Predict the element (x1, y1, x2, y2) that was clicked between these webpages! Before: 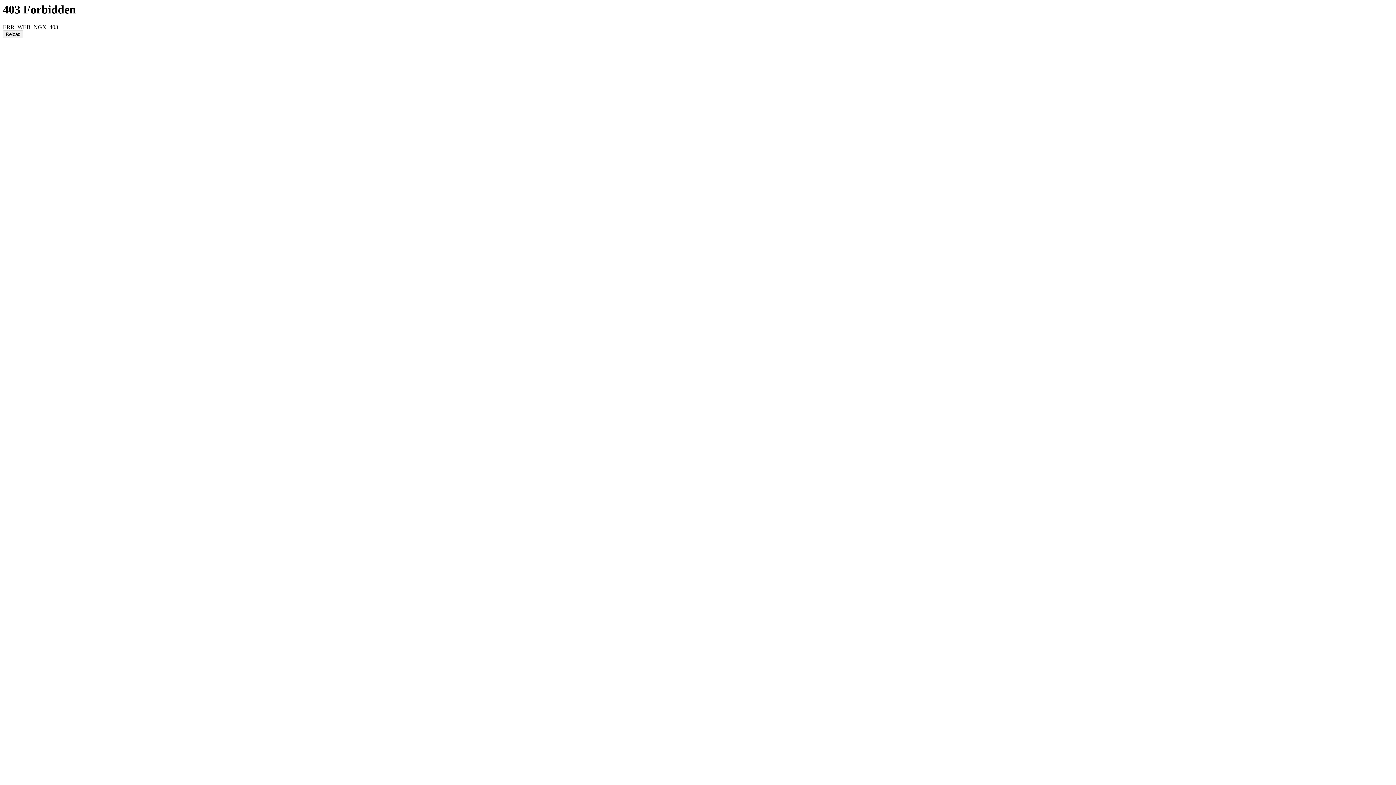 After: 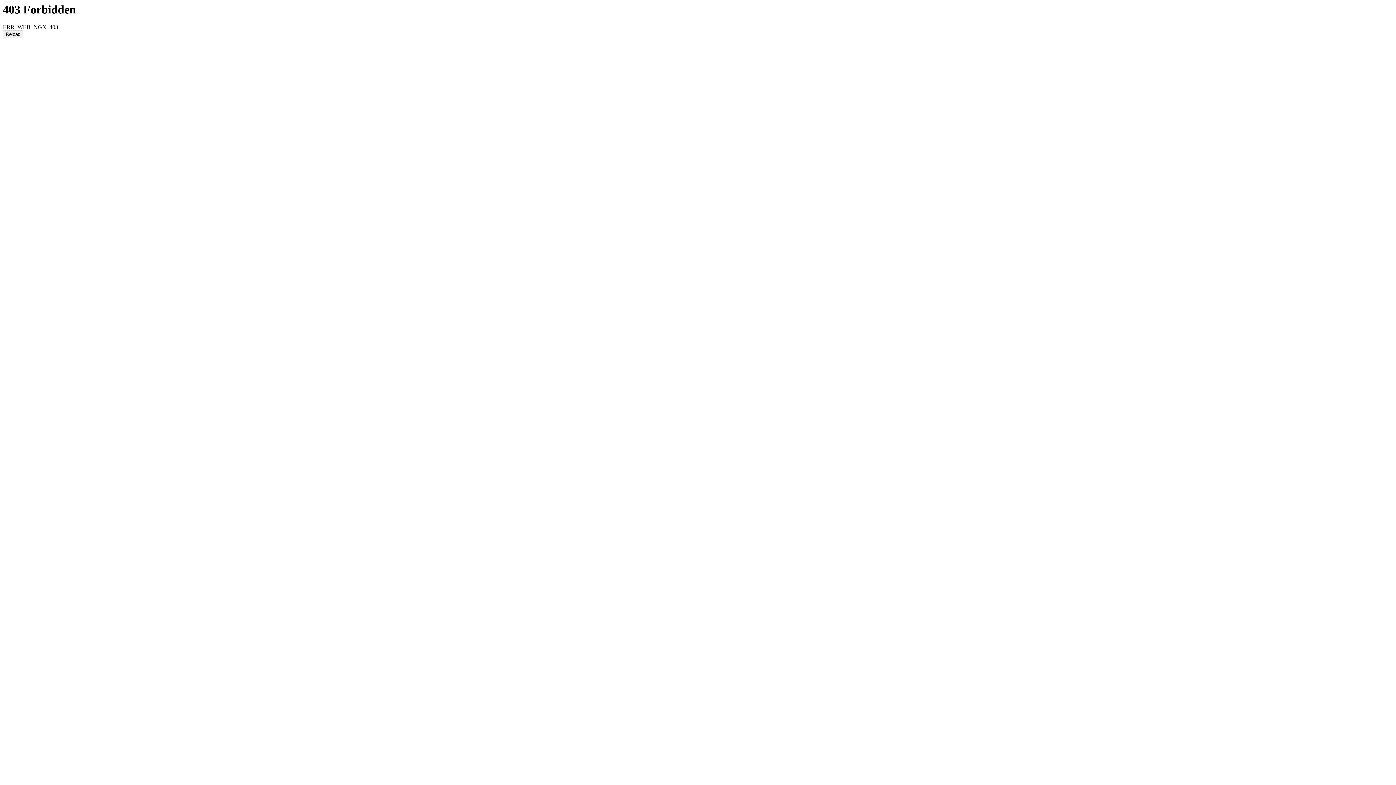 Action: bbox: (2, 30, 23, 38) label: Reload